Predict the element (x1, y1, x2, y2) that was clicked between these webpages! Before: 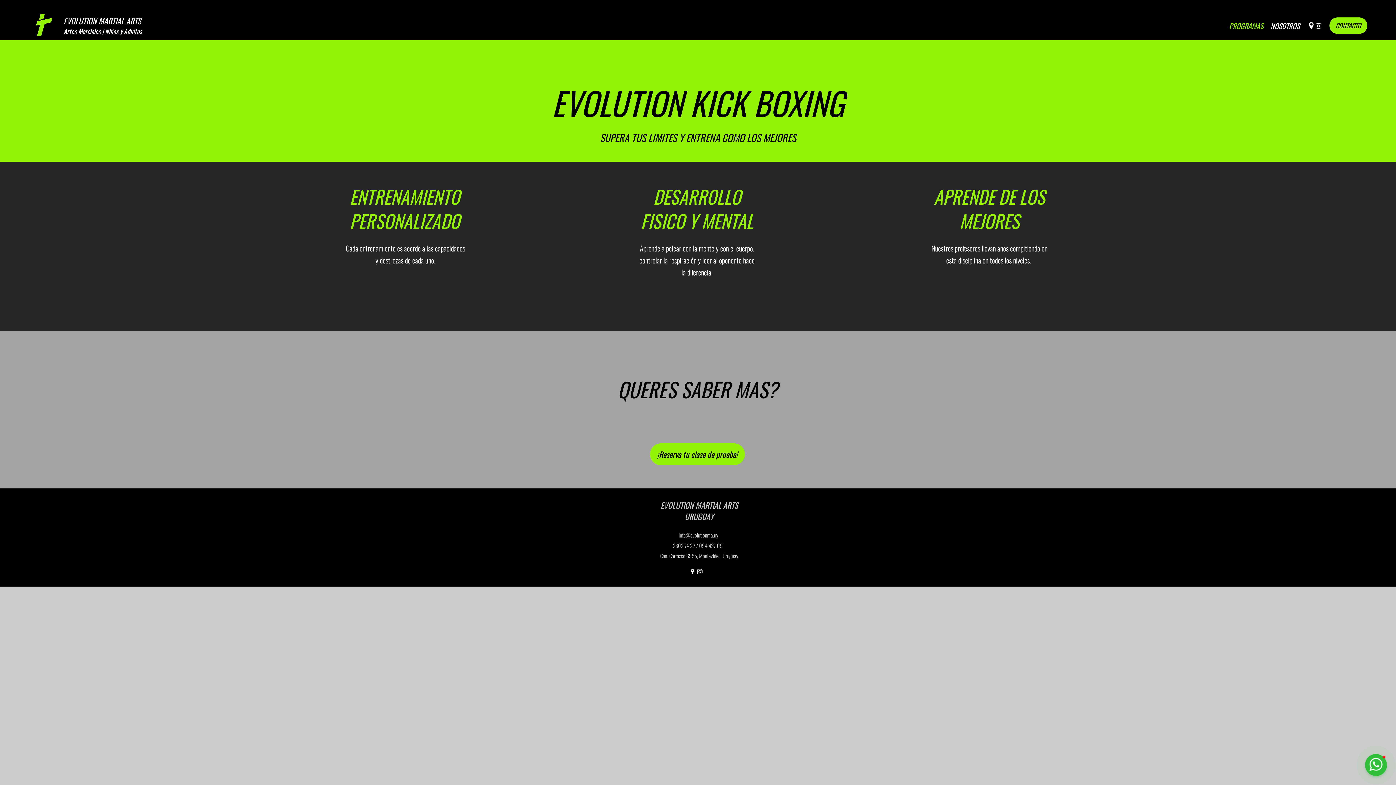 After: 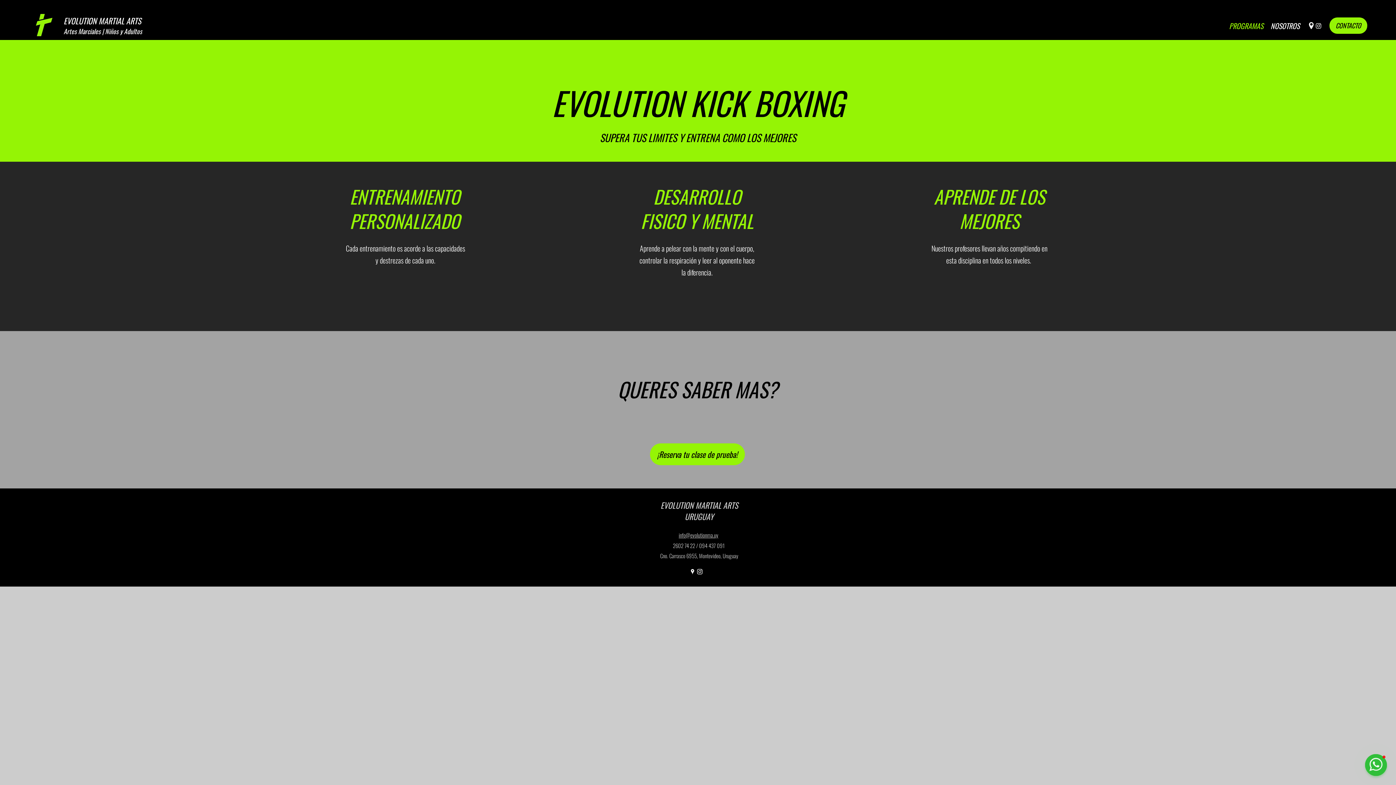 Action: label: Instagram bbox: (696, 568, 703, 575)